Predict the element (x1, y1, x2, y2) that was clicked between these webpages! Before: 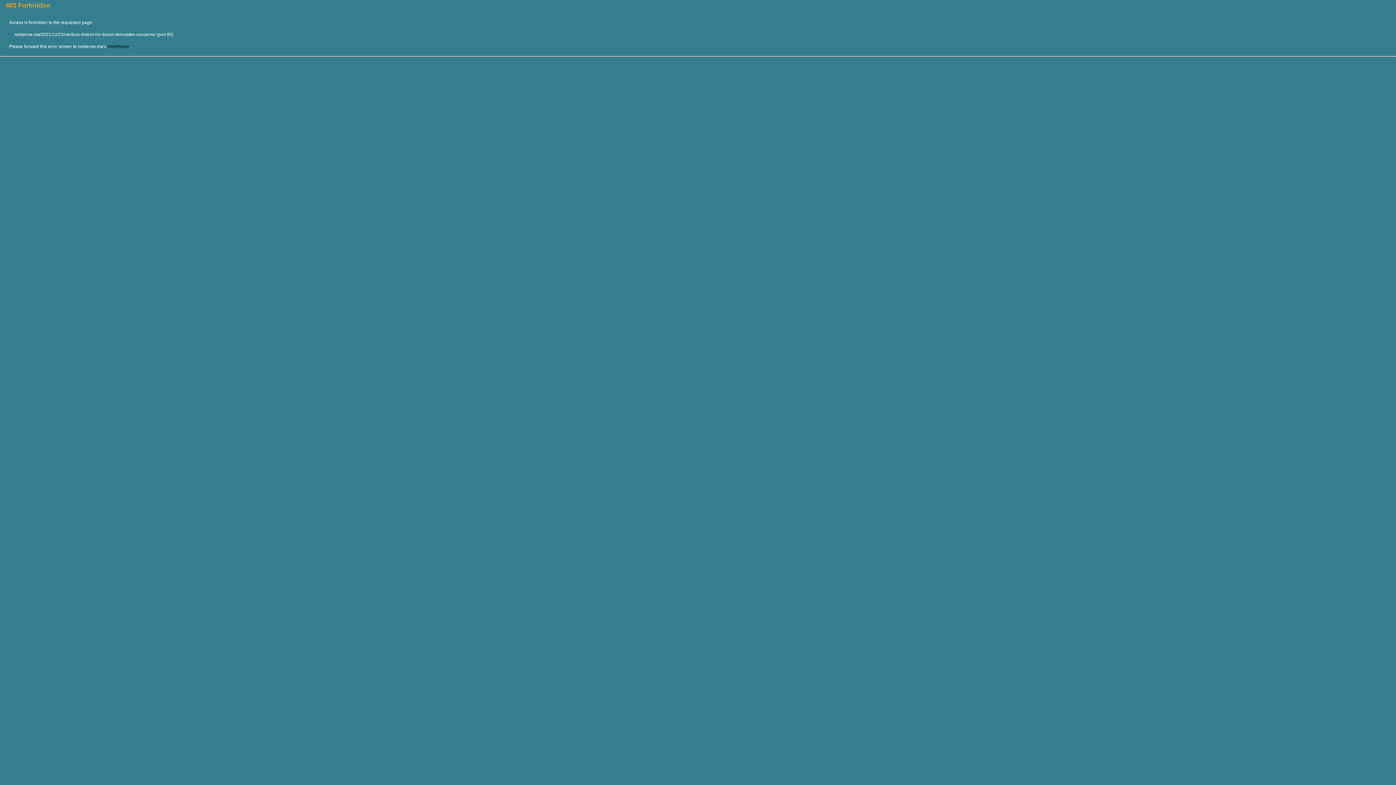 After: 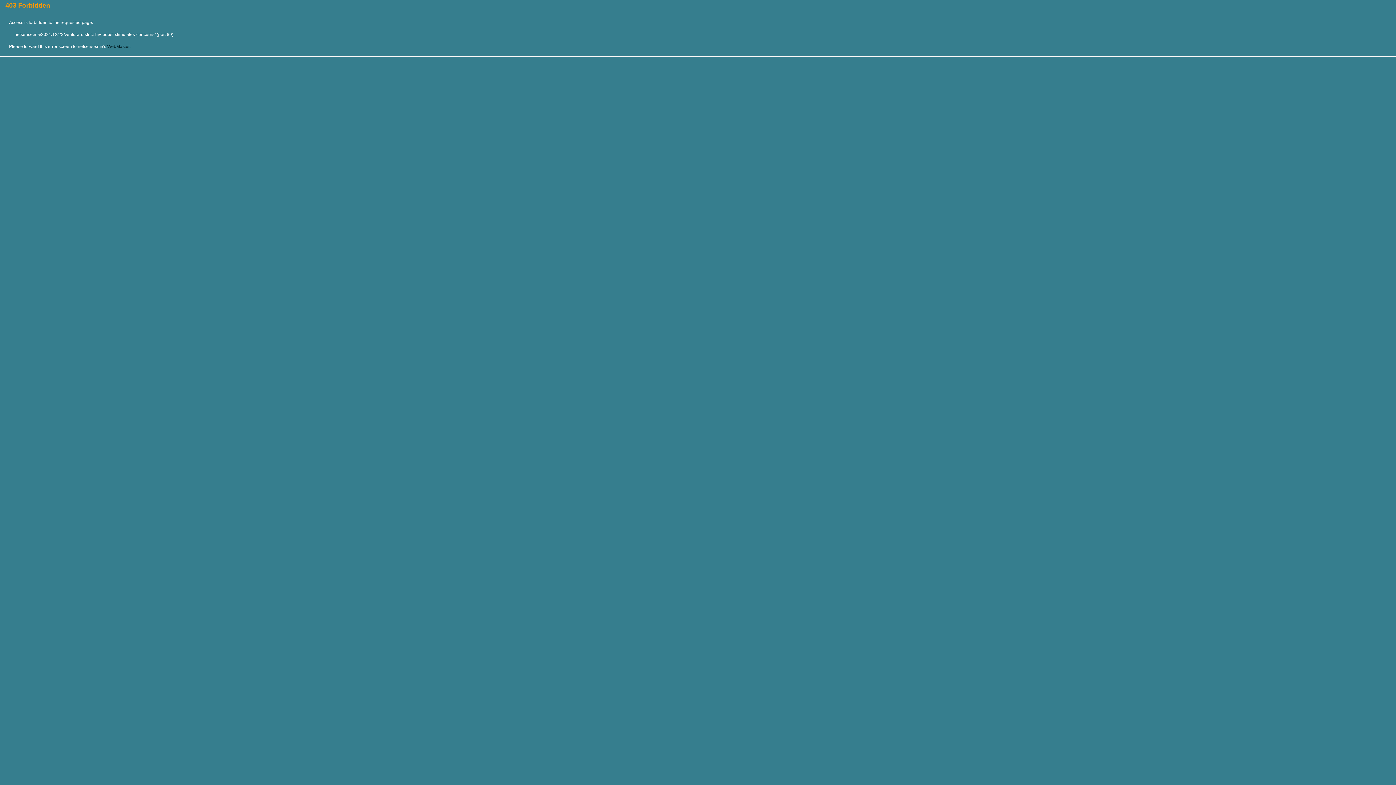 Action: bbox: (107, 44, 129, 49) label: WebMaster